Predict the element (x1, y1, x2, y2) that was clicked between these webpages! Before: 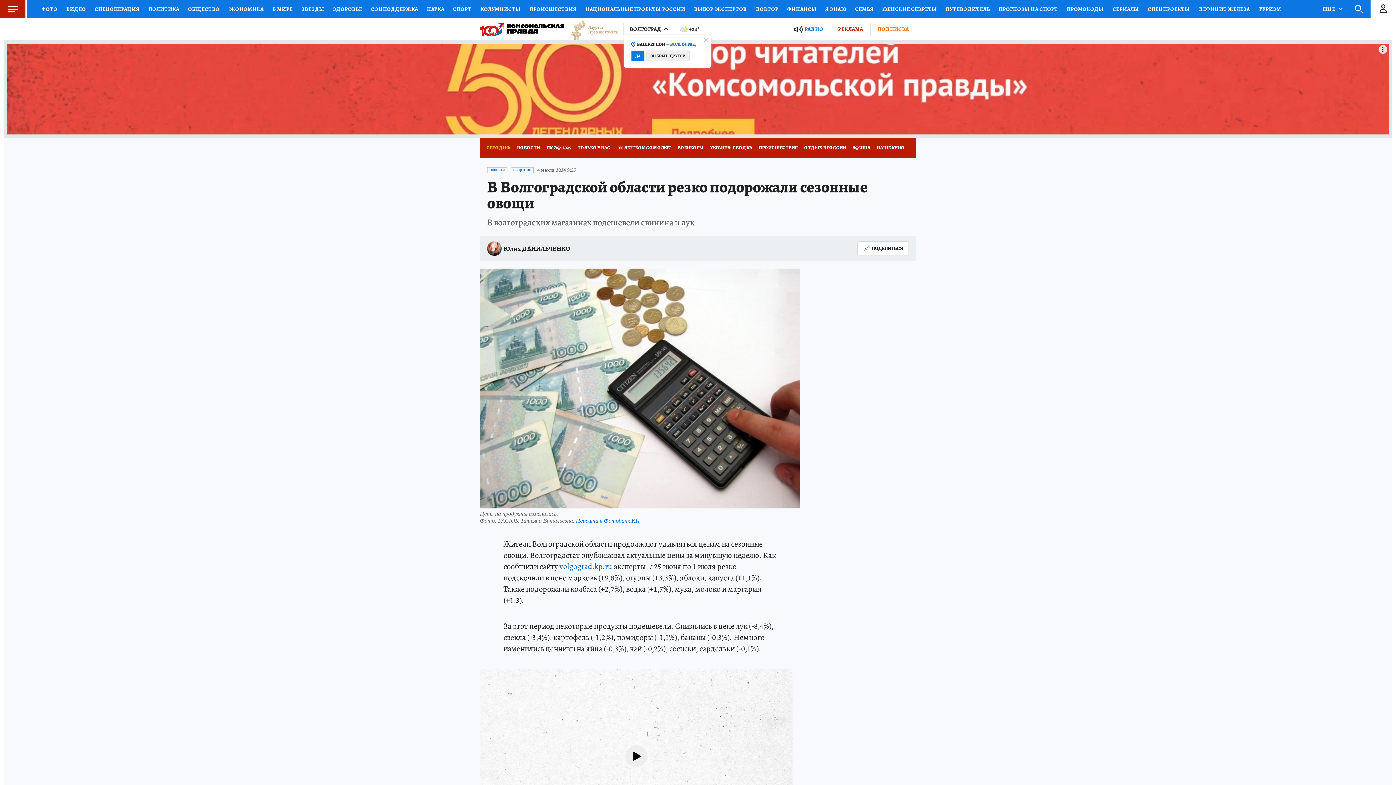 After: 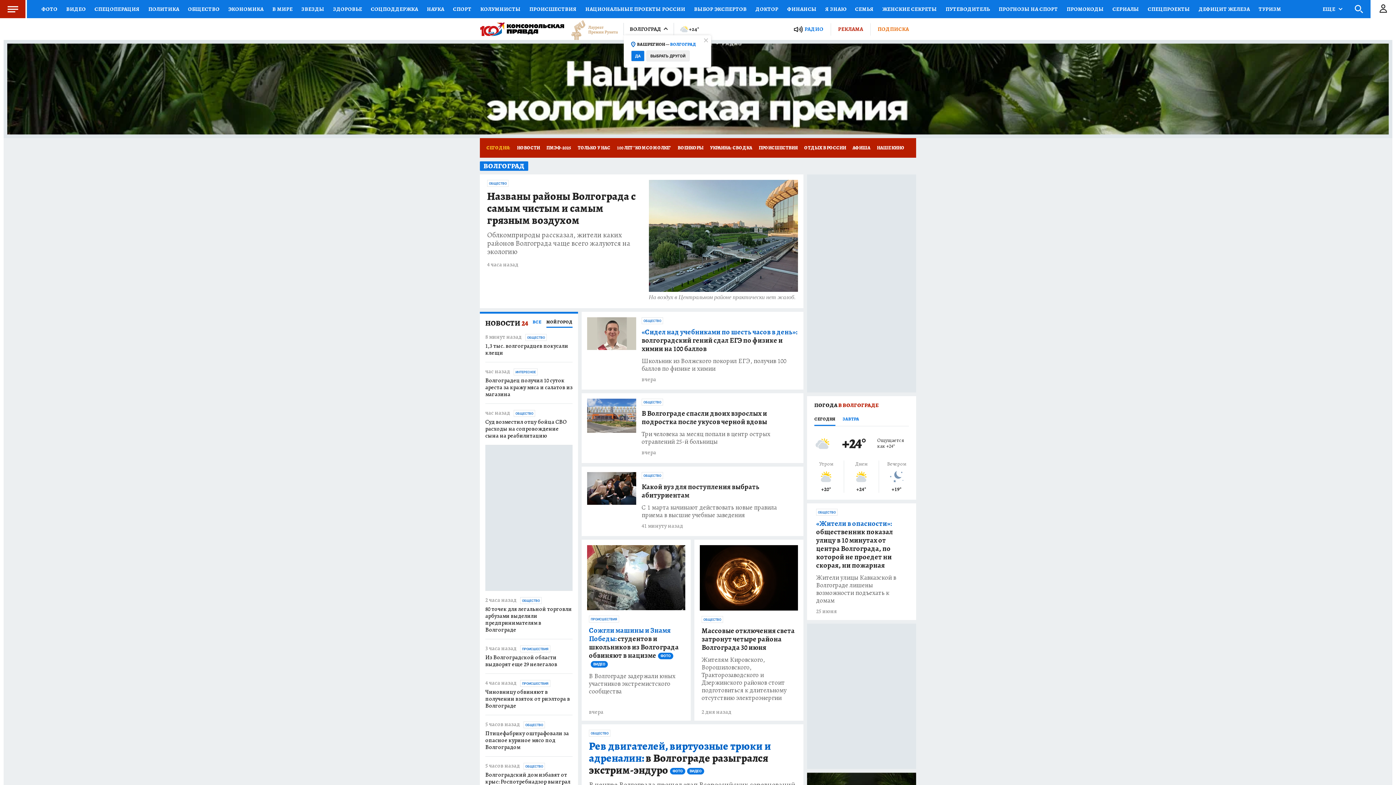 Action: bbox: (487, 167, 507, 173) label: НОВОСТИ